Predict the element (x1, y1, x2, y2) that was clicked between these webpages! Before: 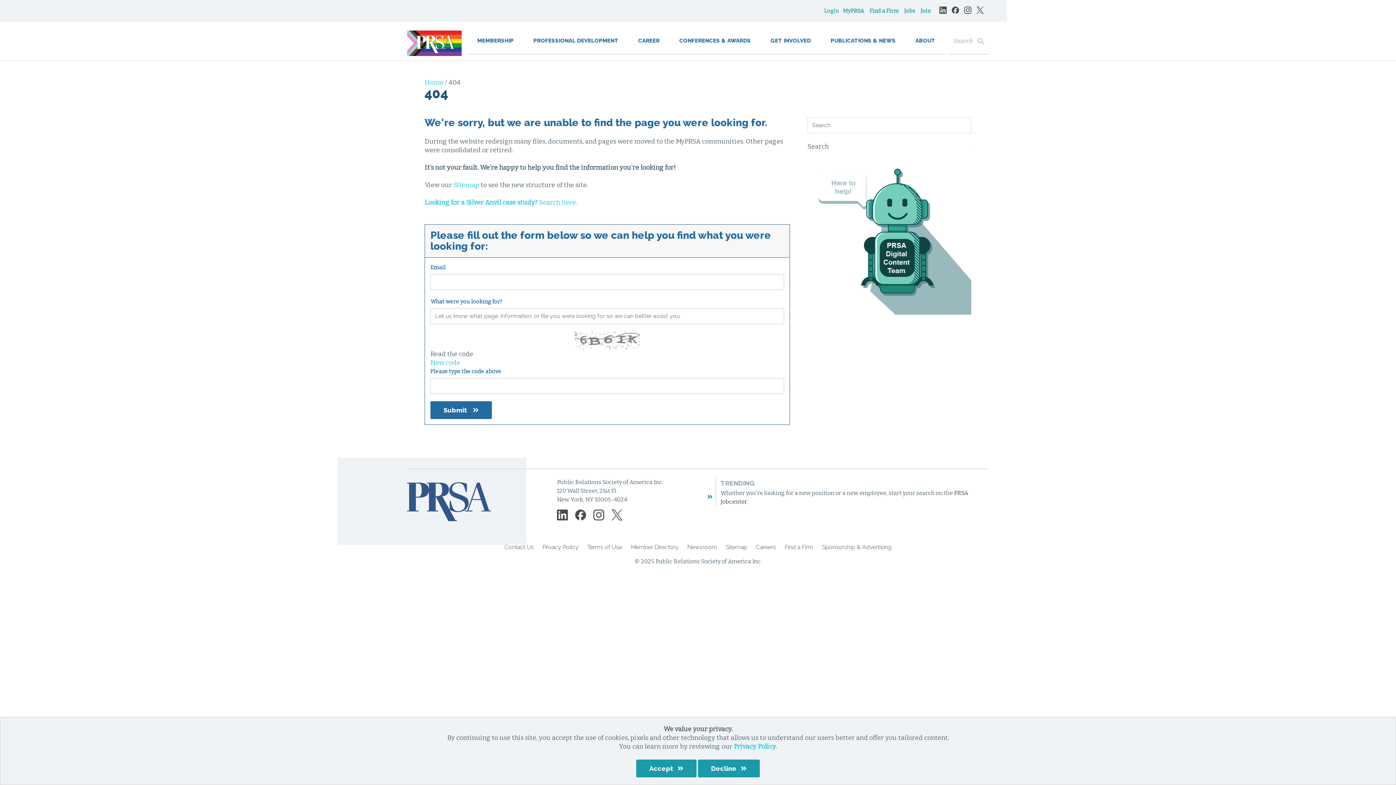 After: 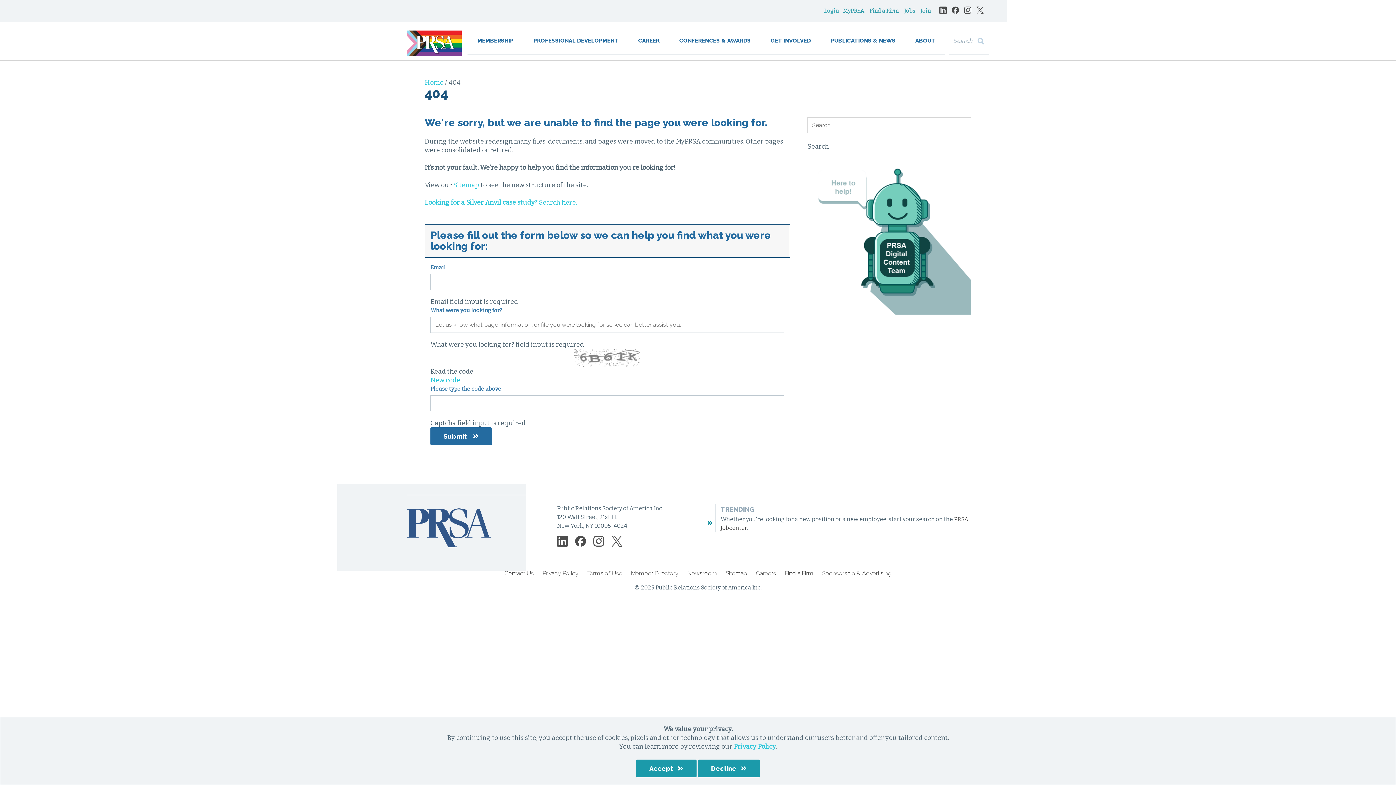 Action: bbox: (443, 406, 467, 414) label: Submit